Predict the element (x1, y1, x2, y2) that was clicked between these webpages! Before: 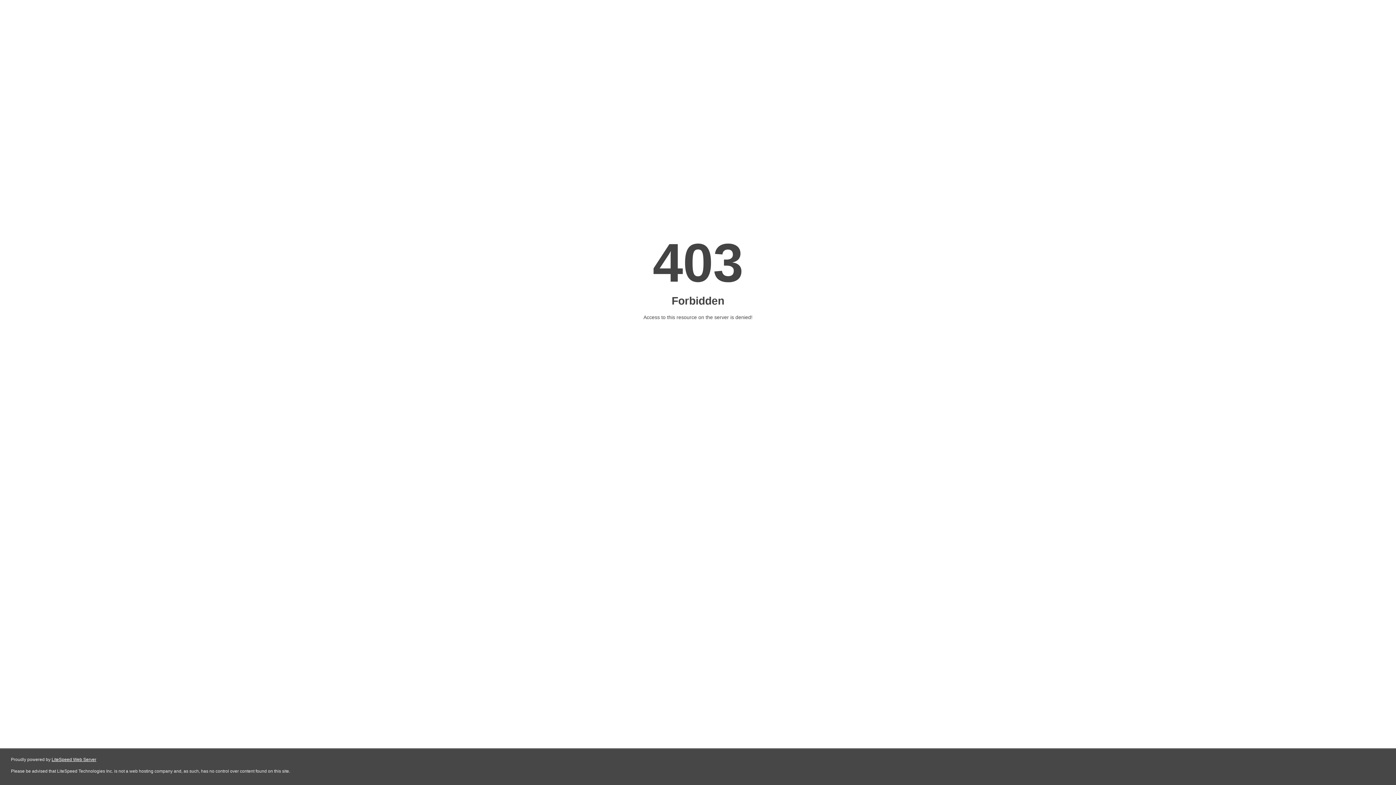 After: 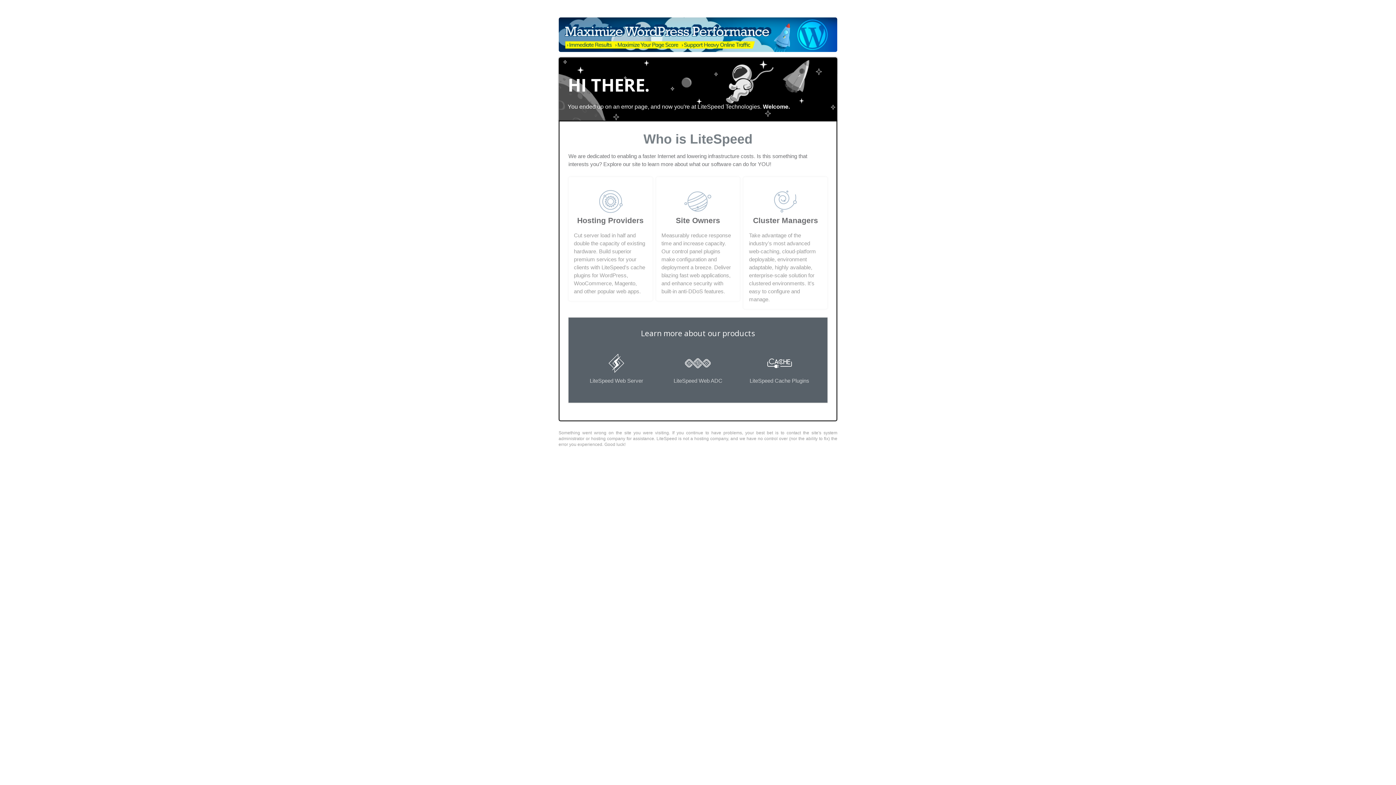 Action: bbox: (51, 757, 96, 762) label: LiteSpeed Web Server